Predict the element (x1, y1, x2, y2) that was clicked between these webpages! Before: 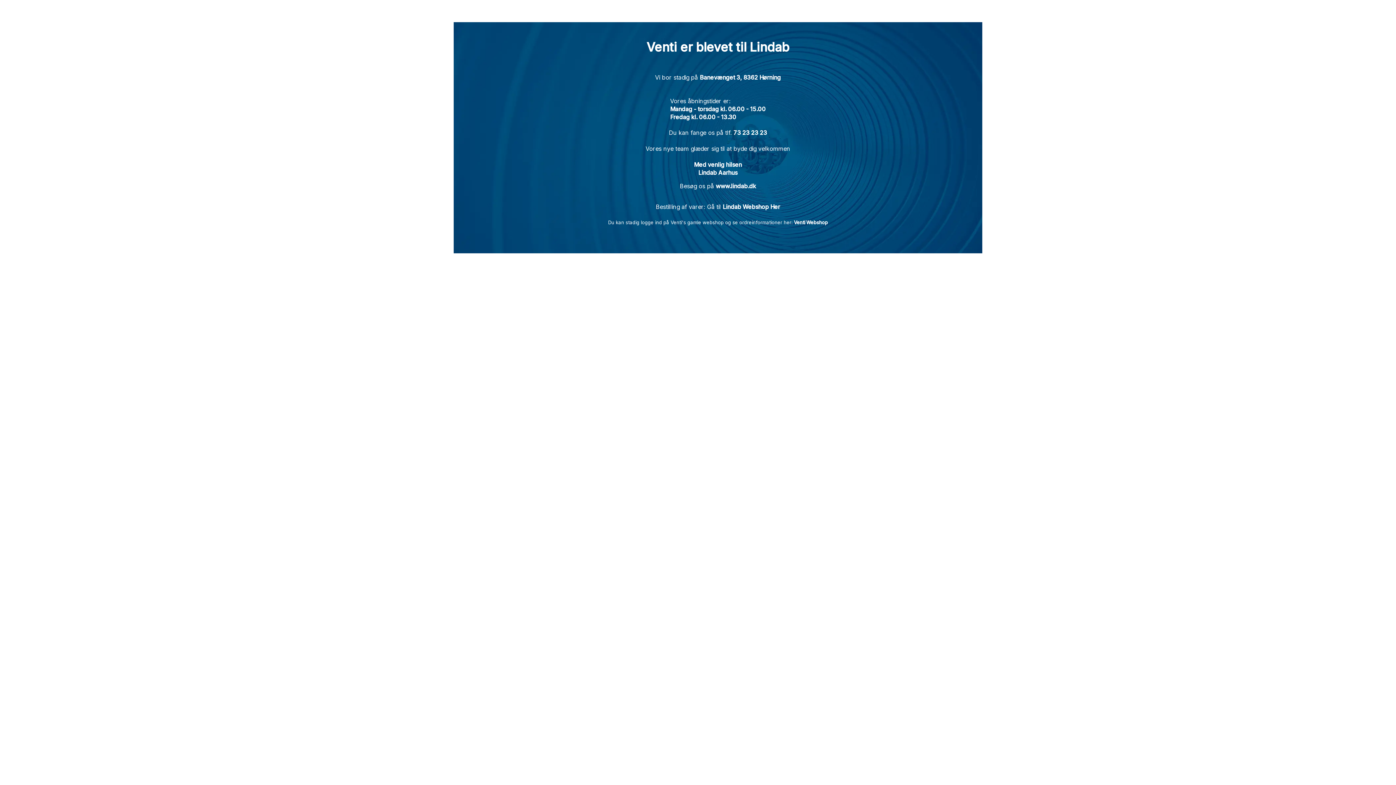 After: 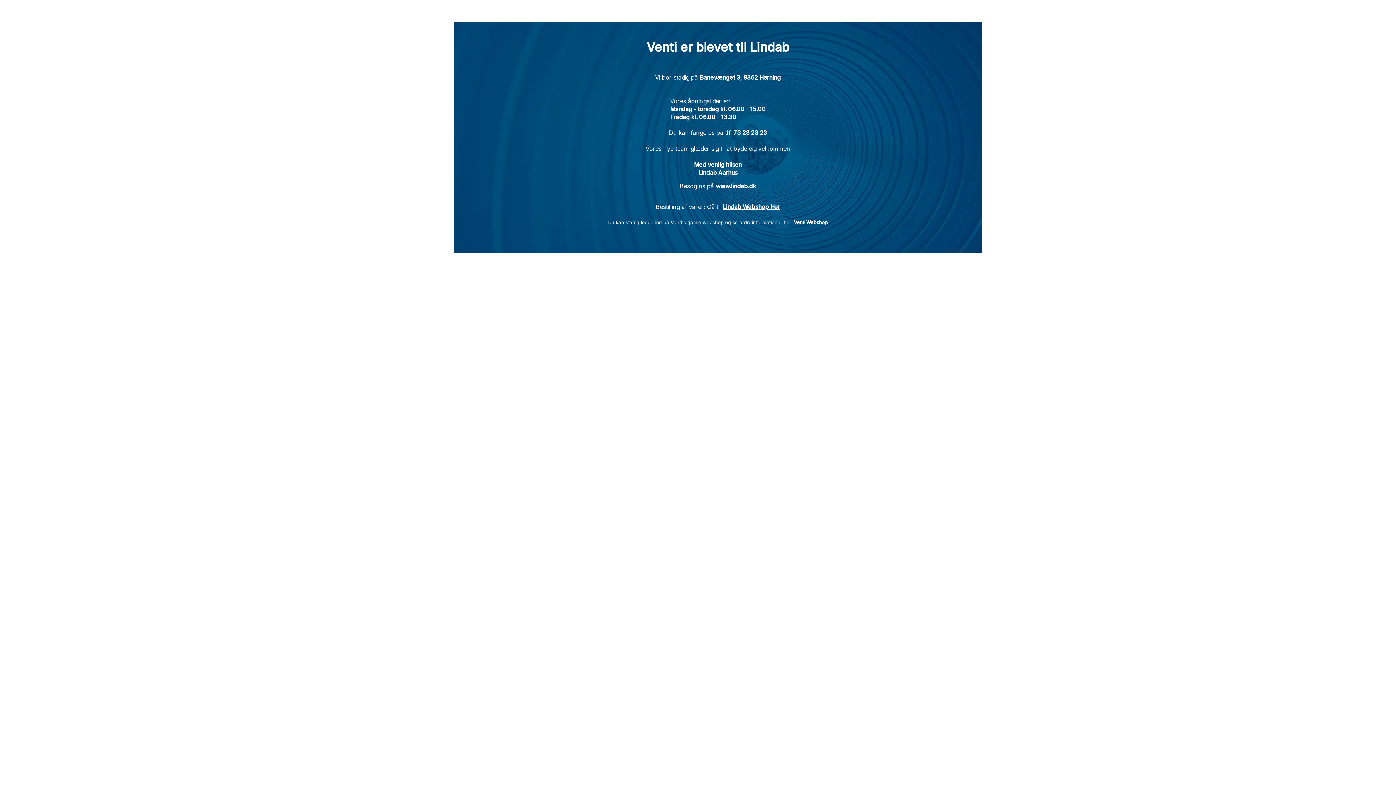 Action: label: Lindab Webshop Her bbox: (722, 203, 780, 210)